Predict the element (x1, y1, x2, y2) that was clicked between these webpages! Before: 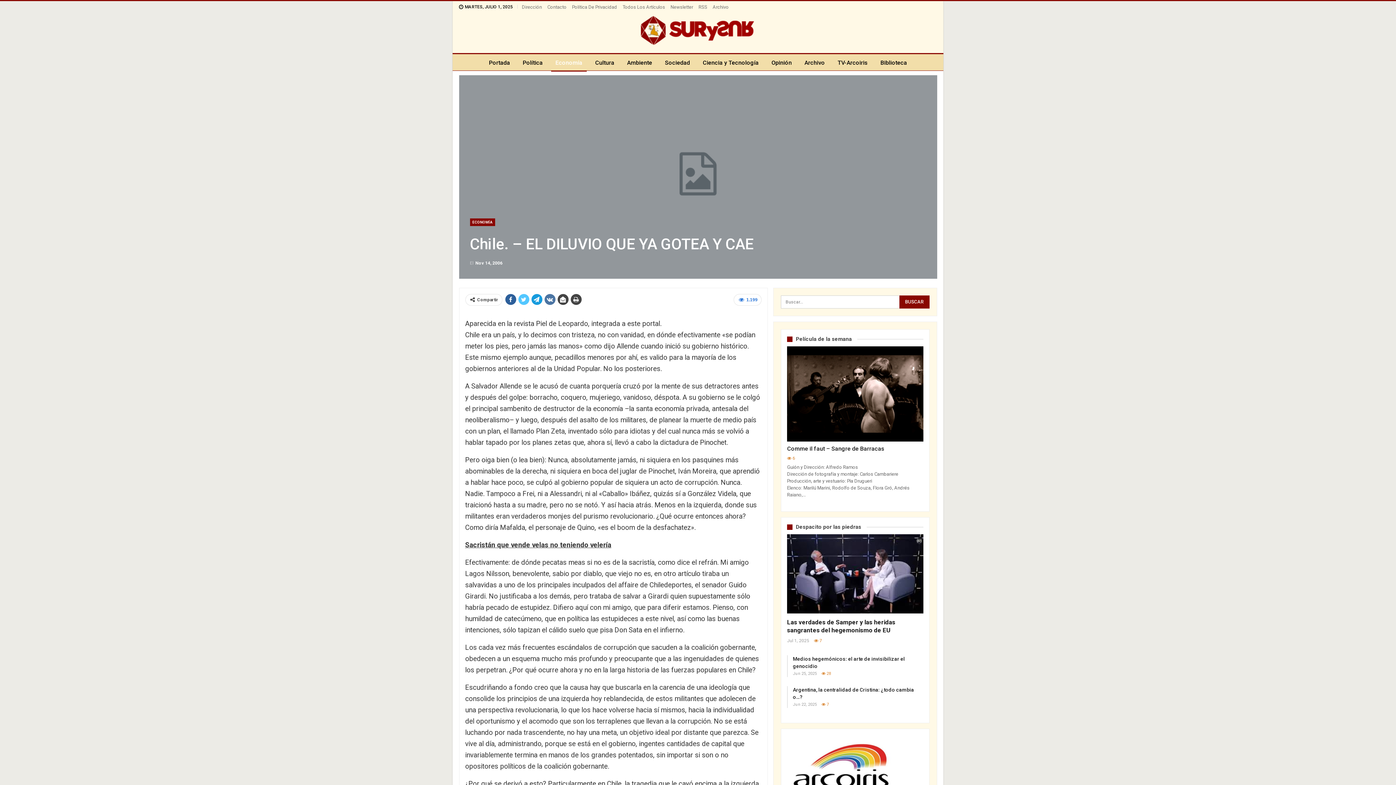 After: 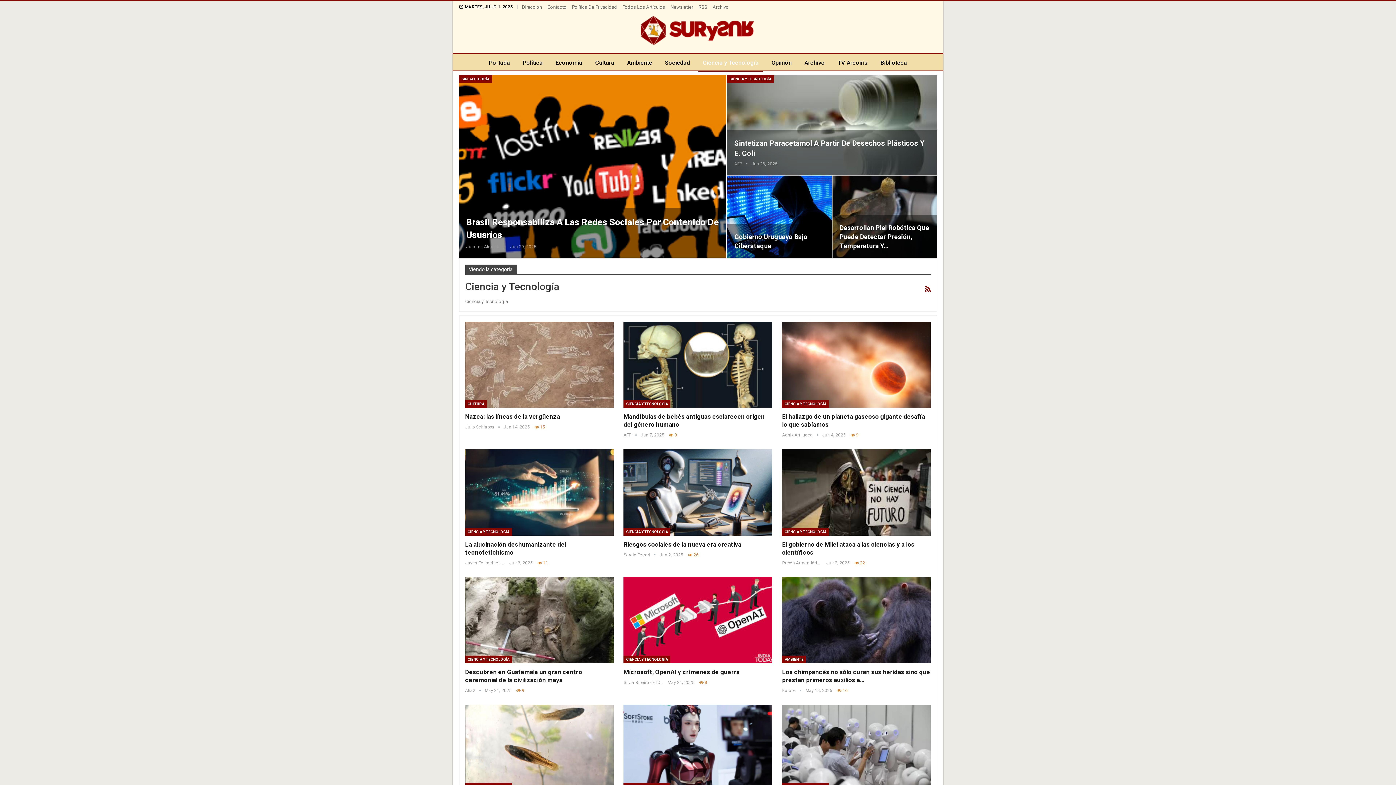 Action: bbox: (698, 54, 763, 71) label: Ciencia y Tecnología